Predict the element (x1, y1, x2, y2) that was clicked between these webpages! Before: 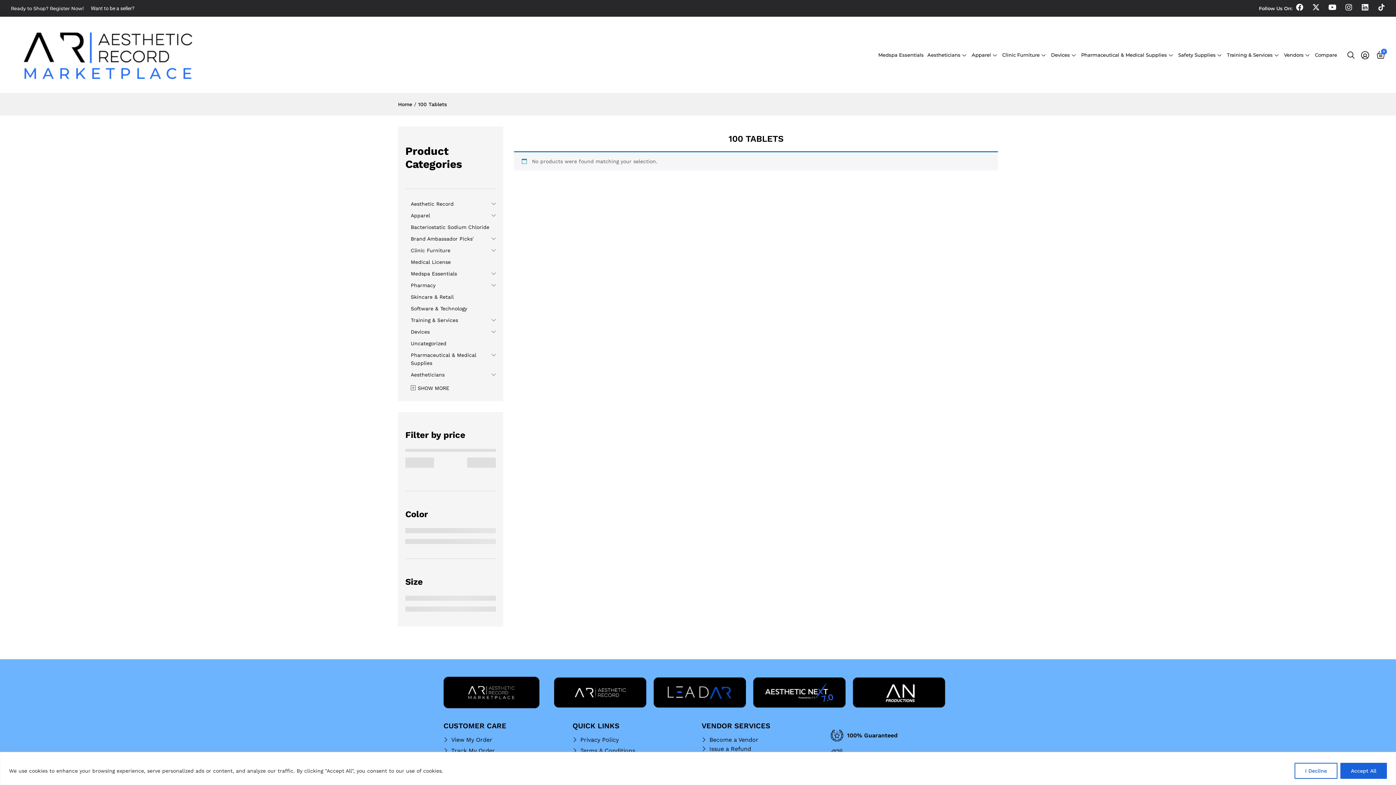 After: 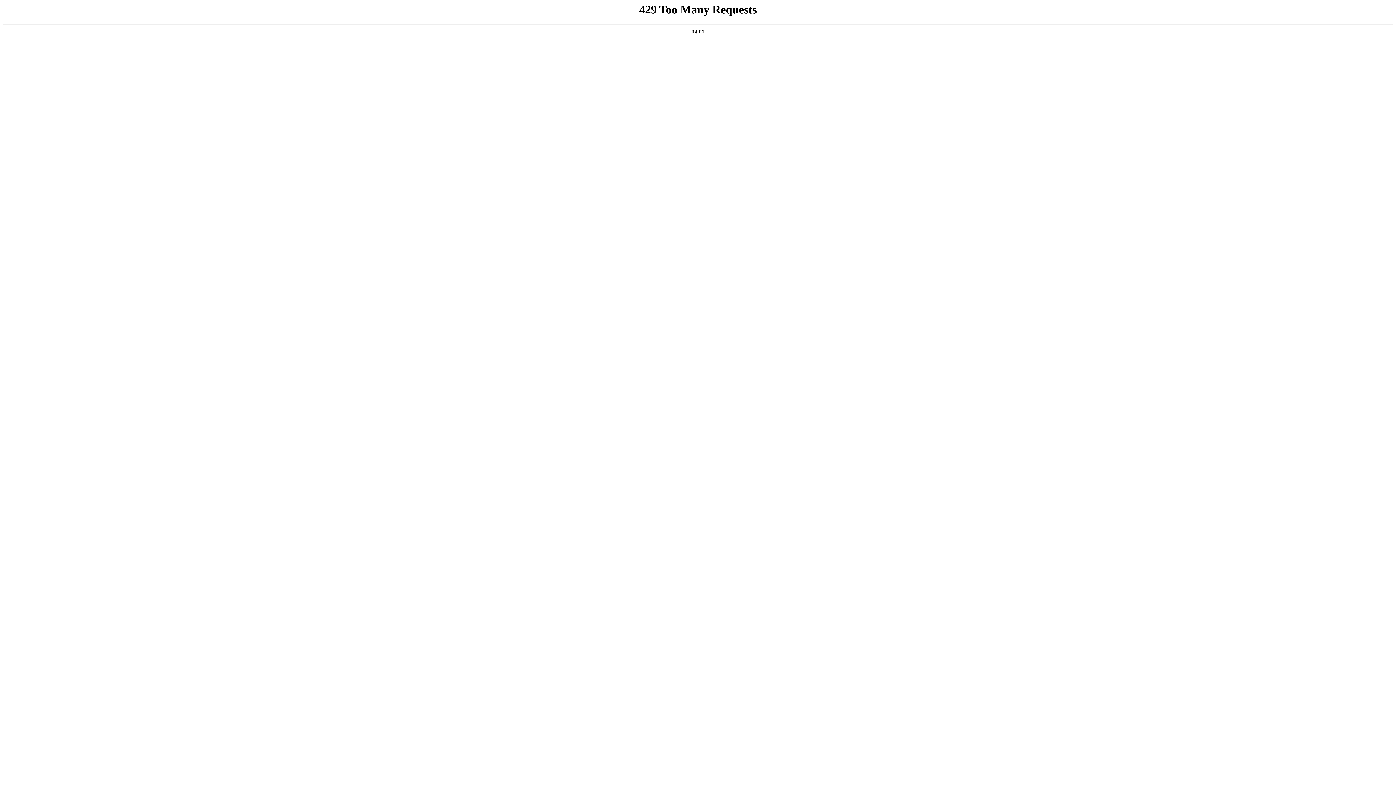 Action: bbox: (572, 746, 694, 755) label: Terms & Conditions